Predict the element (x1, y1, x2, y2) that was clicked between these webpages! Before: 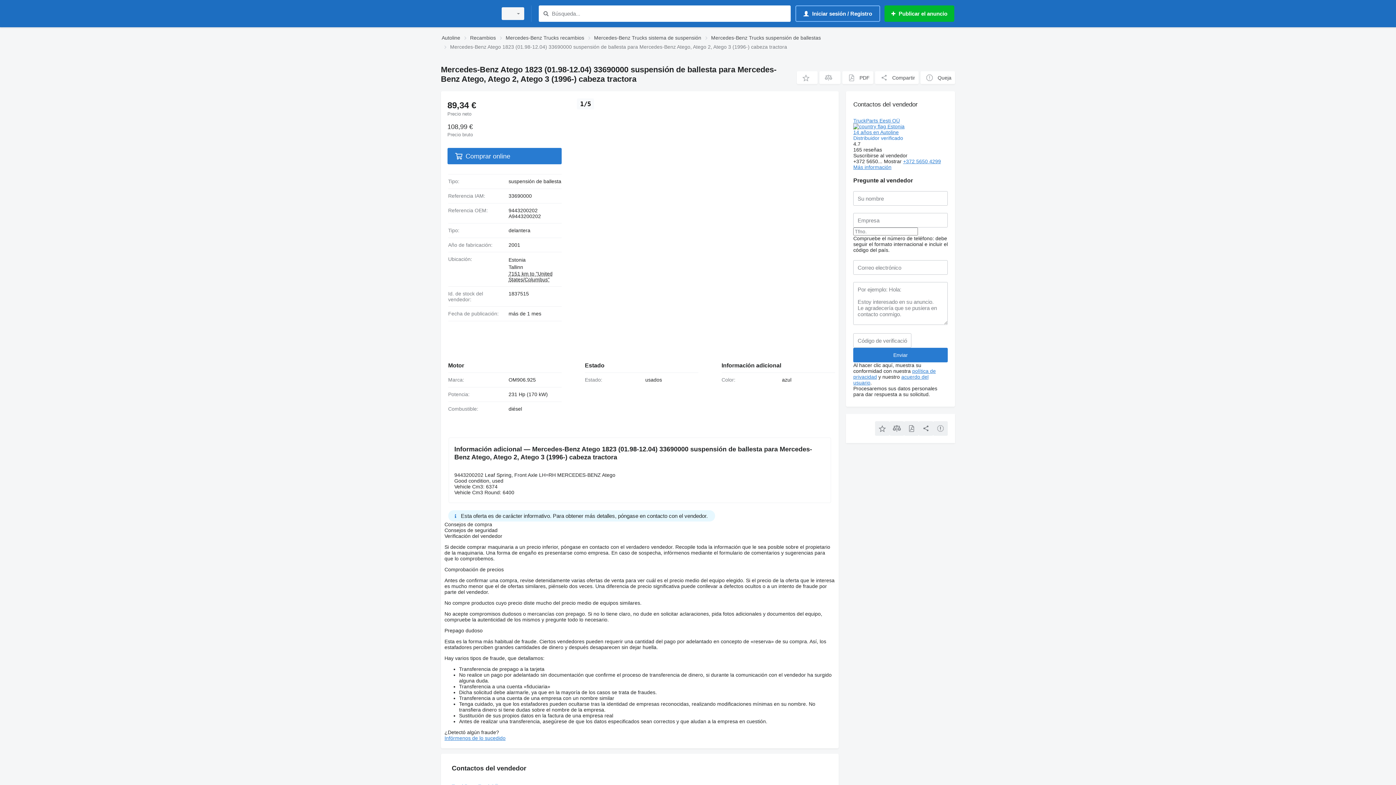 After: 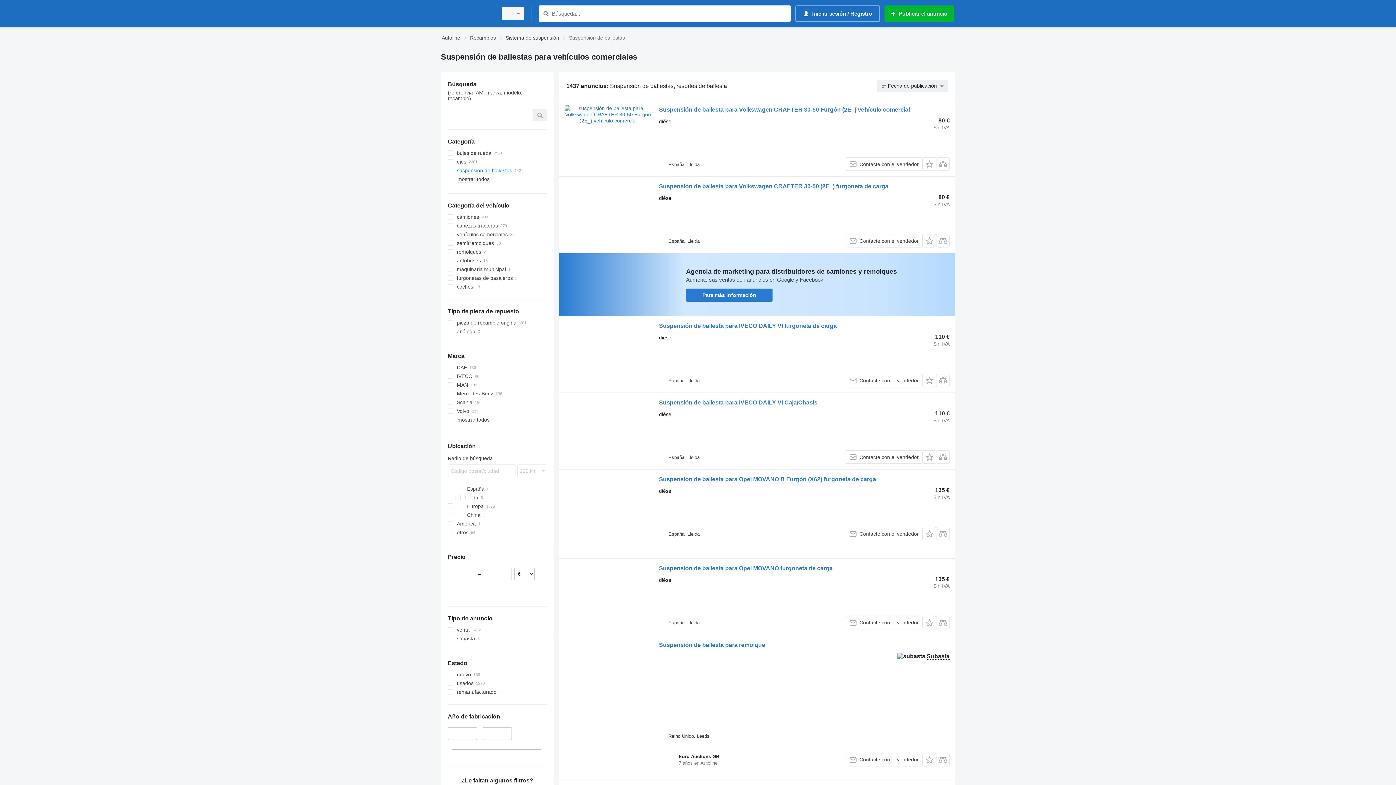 Action: bbox: (508, 178, 561, 184) label: suspensión de ballesta